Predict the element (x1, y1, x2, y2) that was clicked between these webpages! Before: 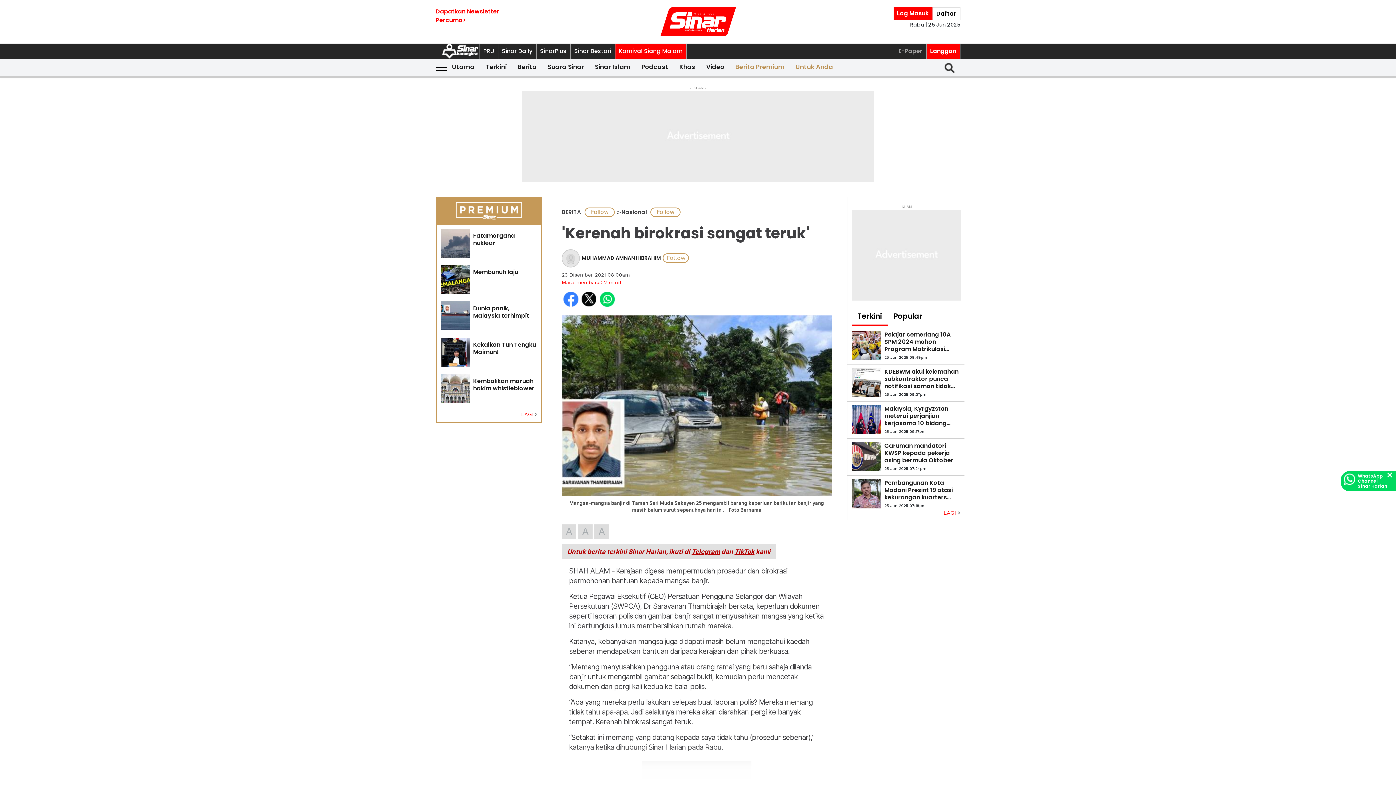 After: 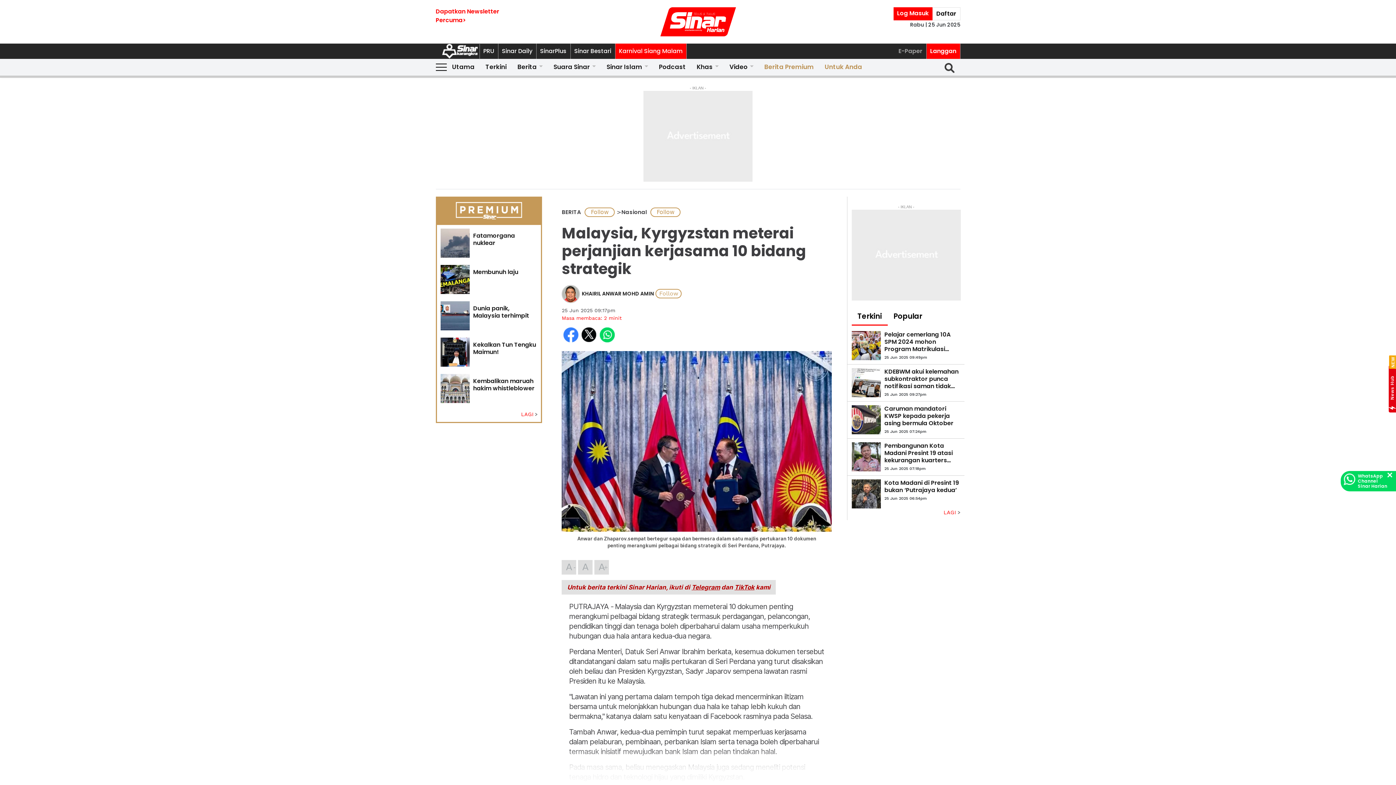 Action: bbox: (851, 405, 881, 434)